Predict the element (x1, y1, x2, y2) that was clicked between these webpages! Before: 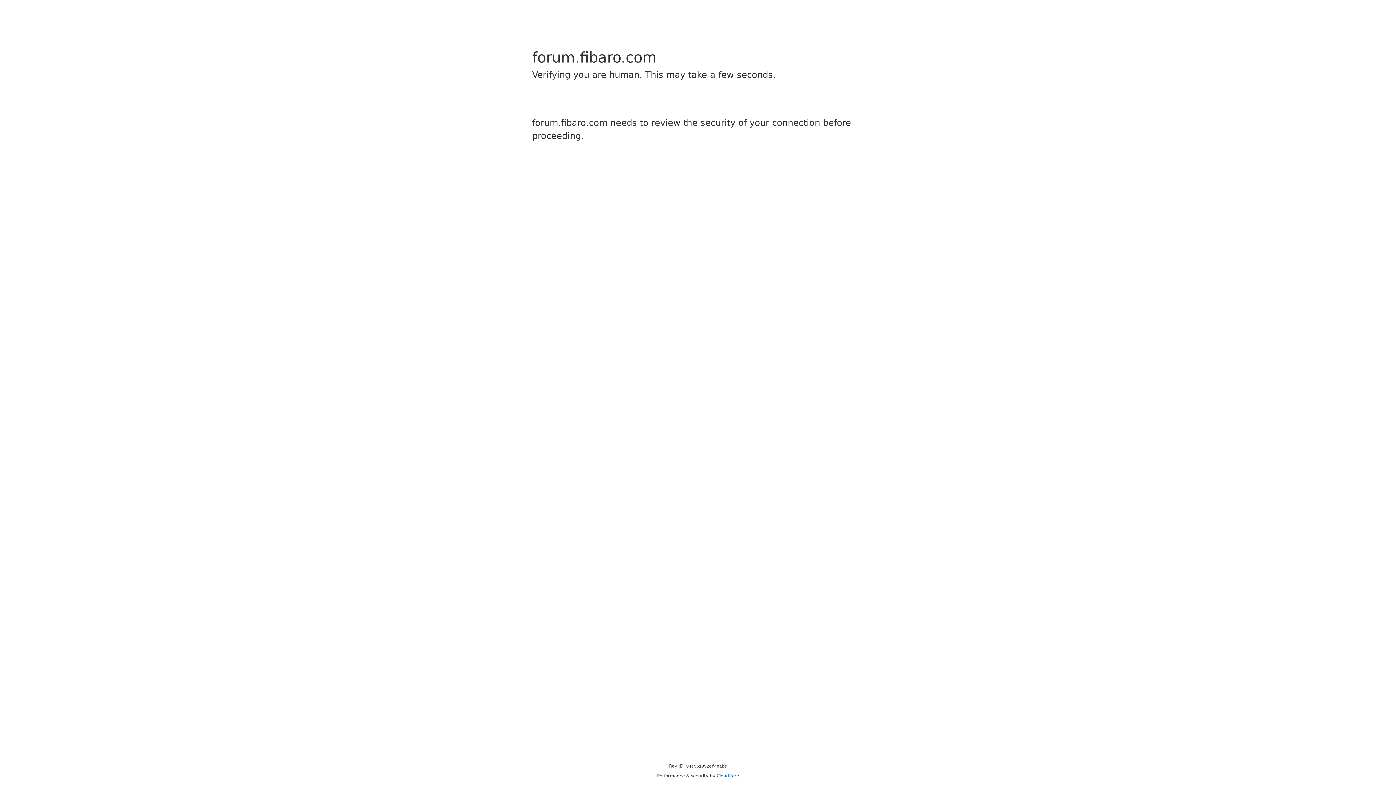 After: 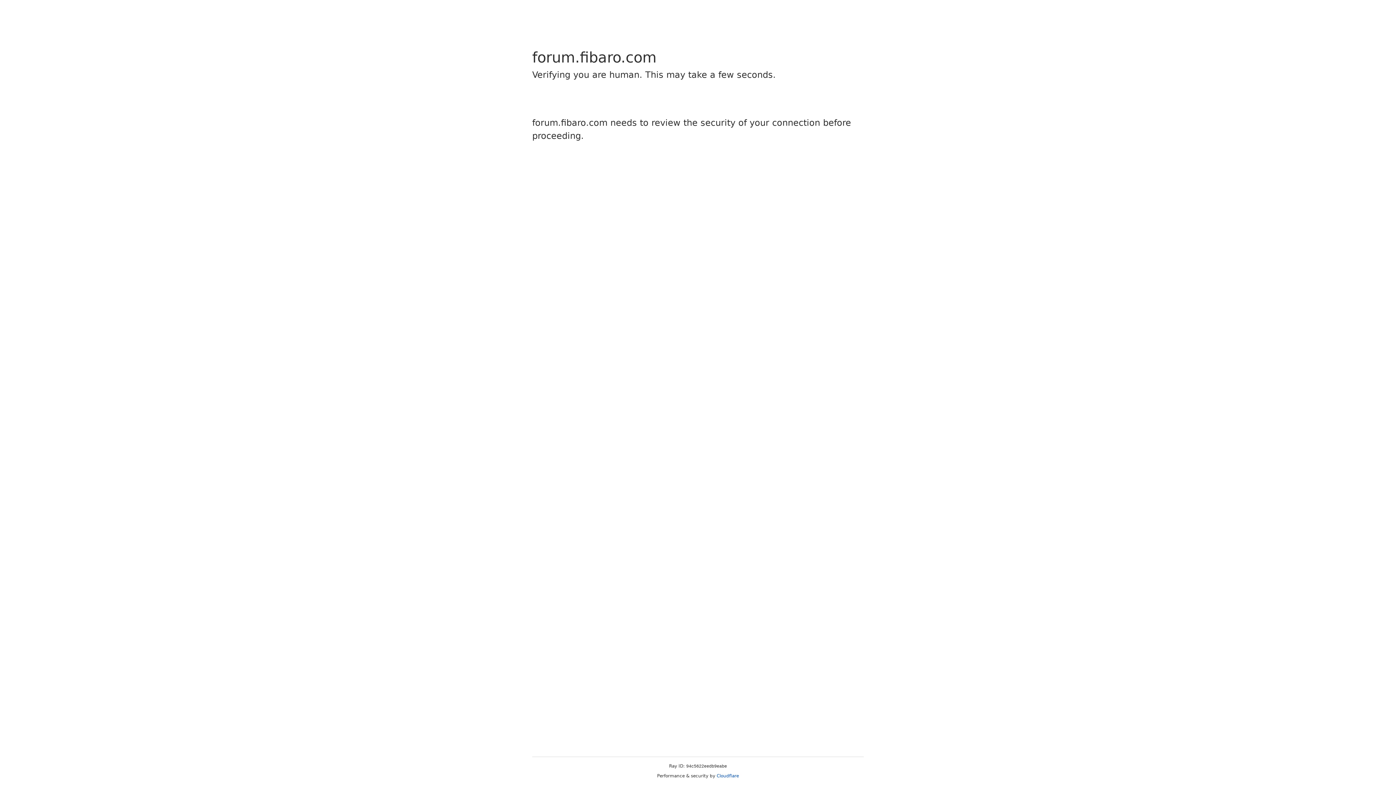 Action: label: Cloudflare bbox: (716, 773, 739, 778)